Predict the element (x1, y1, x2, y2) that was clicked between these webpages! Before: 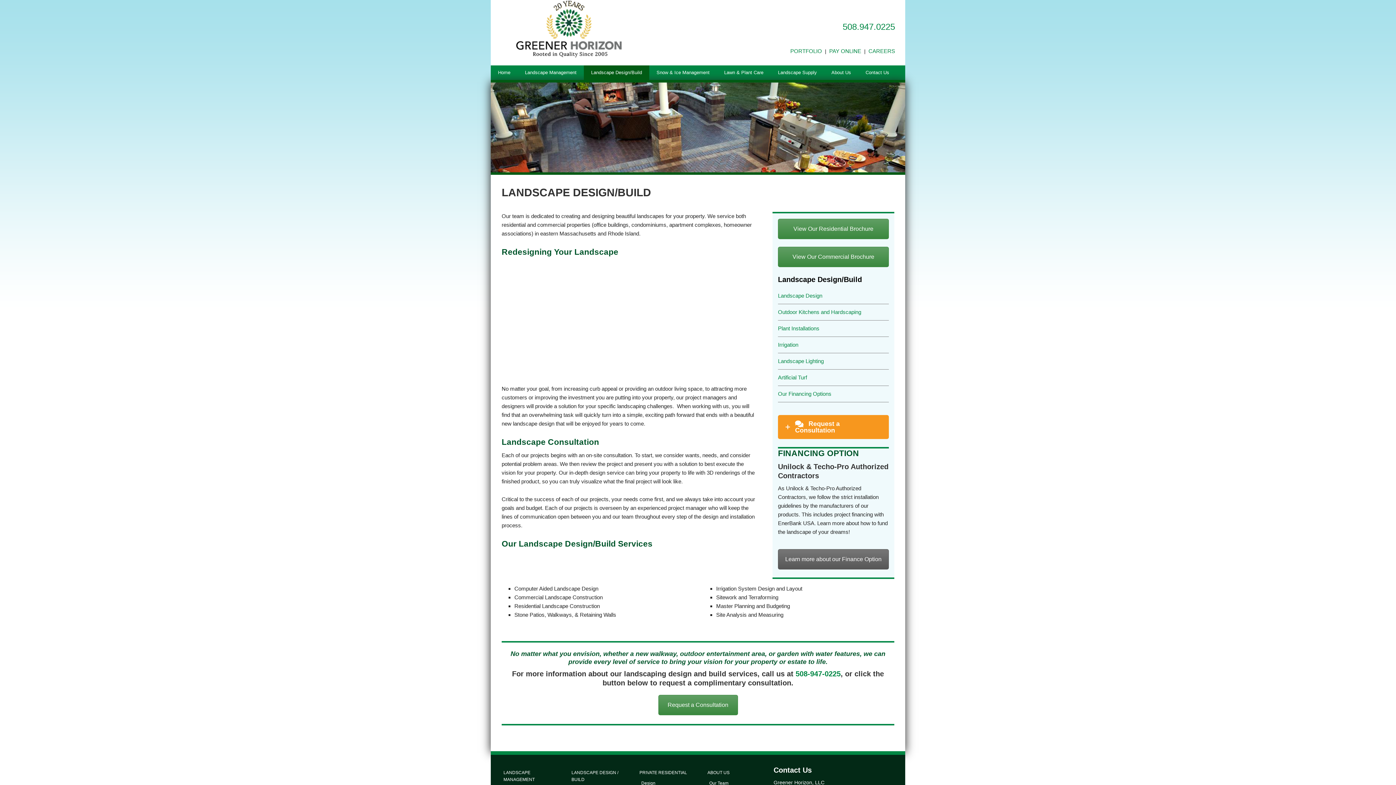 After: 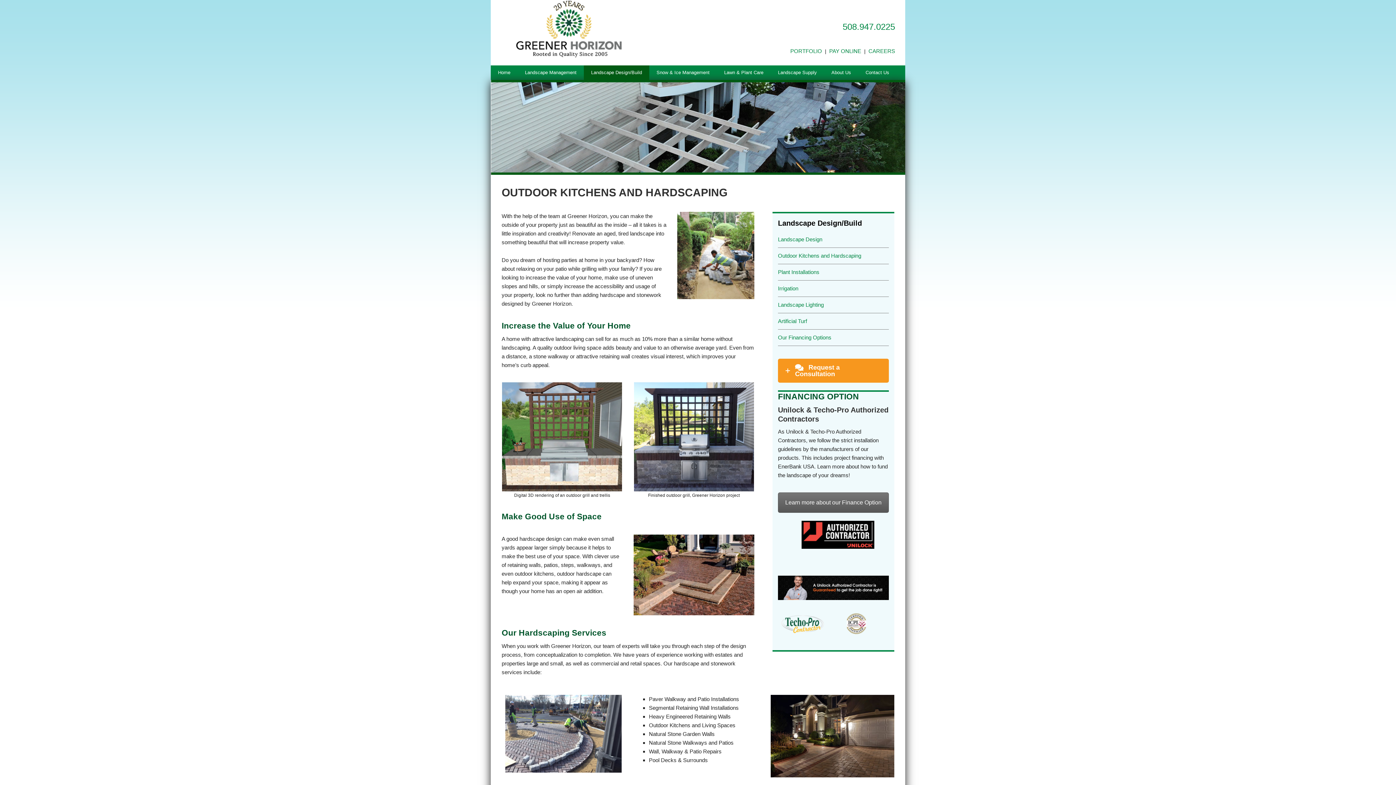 Action: label: Outdoor Kitchens and Hardscaping bbox: (778, 304, 889, 320)